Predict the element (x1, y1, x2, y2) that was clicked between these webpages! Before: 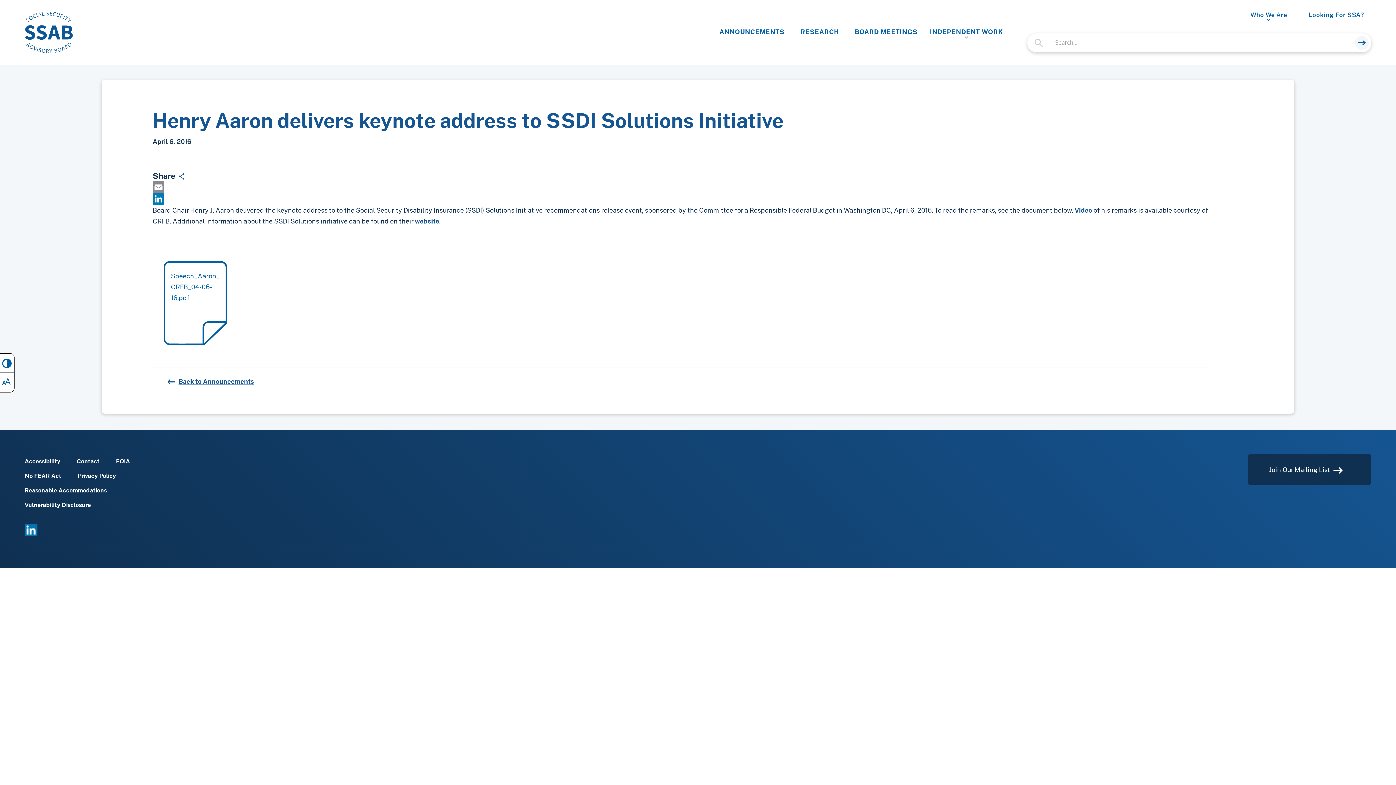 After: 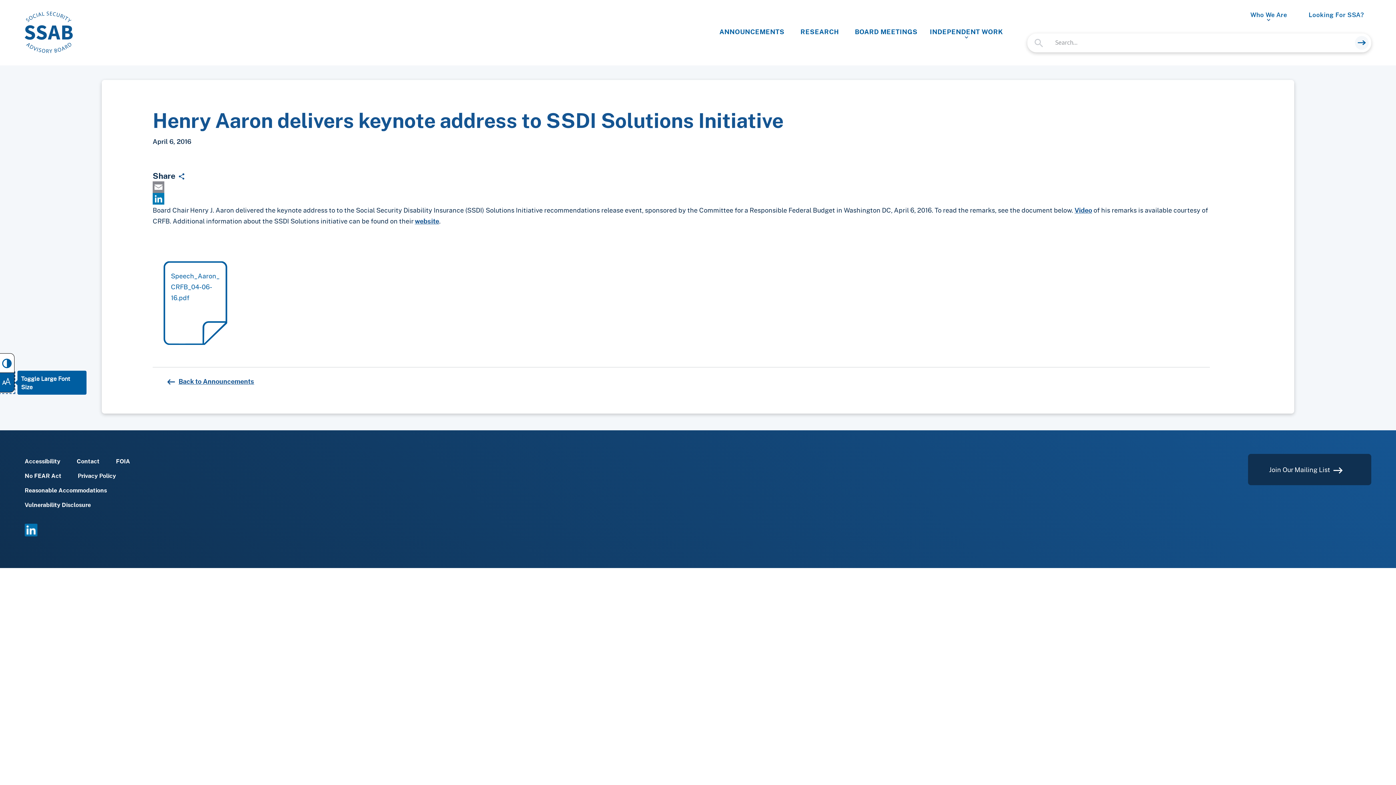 Action: bbox: (0, 373, 14, 392) label:  click to toggle large font sizes sitewide